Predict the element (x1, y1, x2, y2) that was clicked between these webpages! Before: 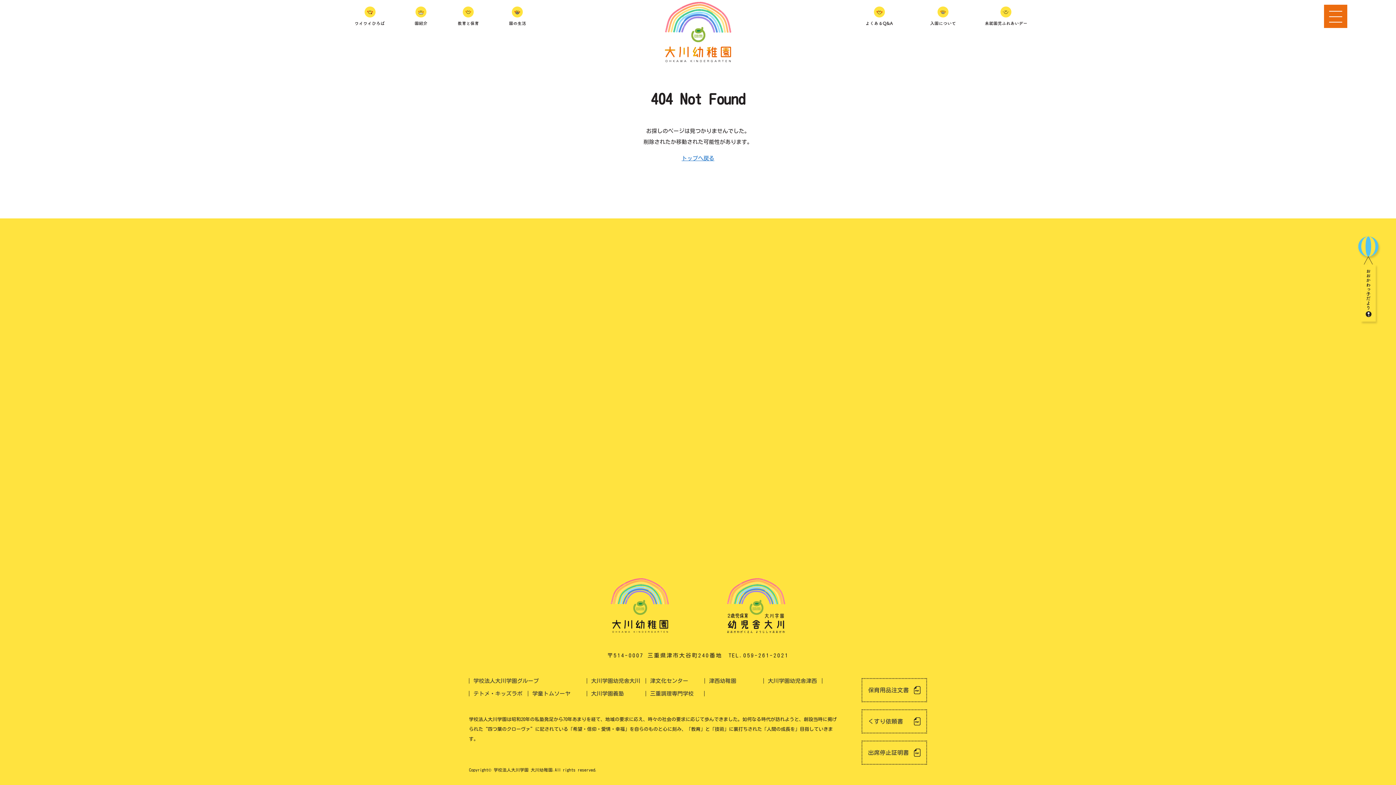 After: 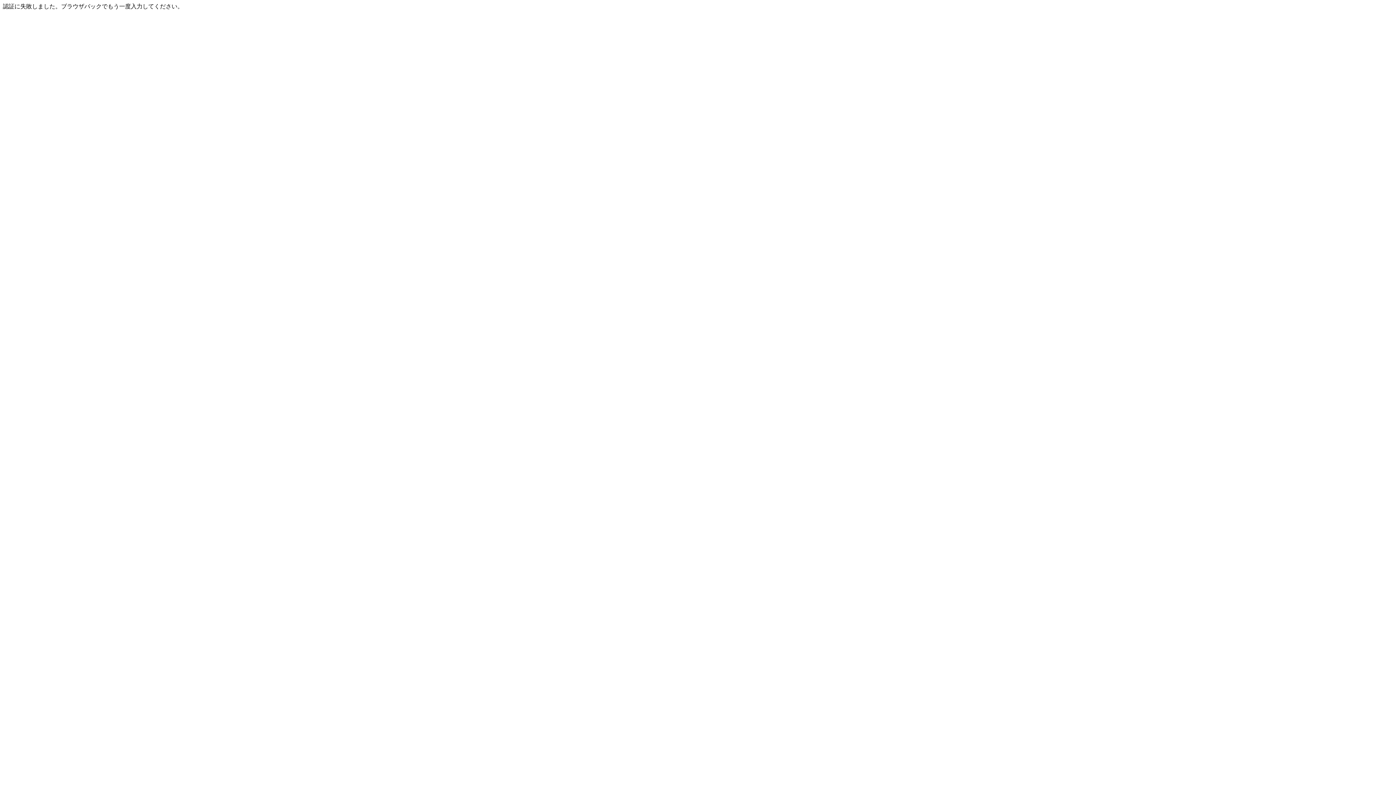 Action: bbox: (1356, 235, 1382, 328)